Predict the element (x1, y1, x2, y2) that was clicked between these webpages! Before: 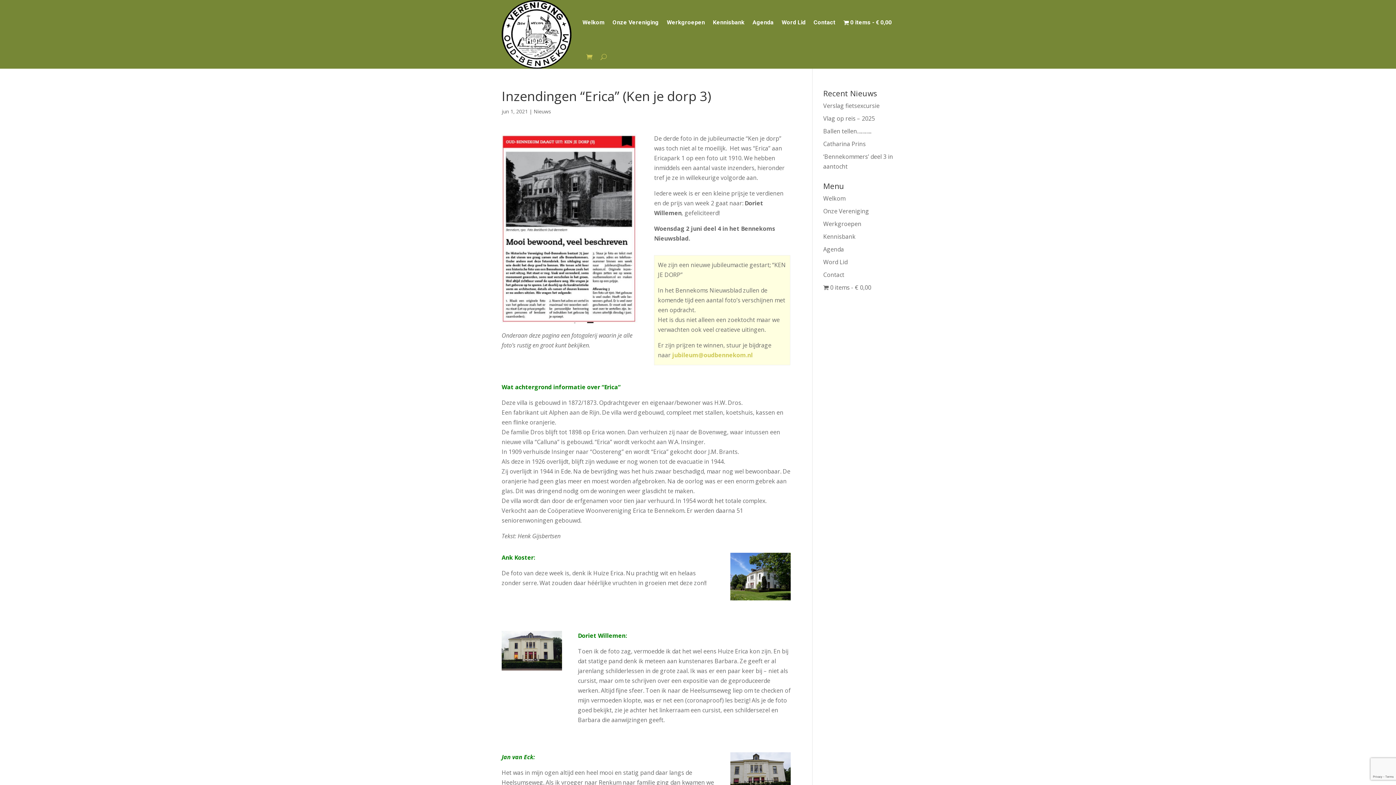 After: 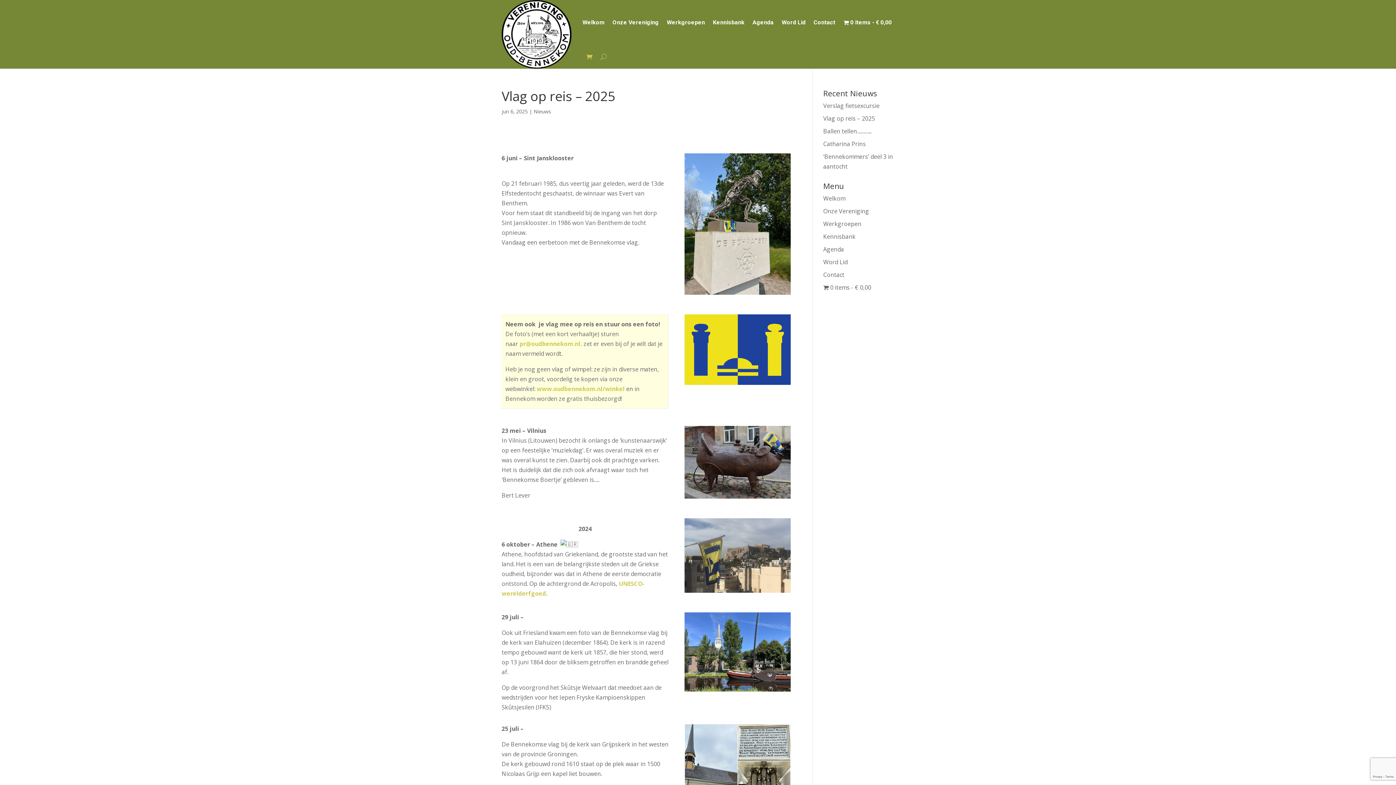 Action: label: Vlag op reis – 2025 bbox: (823, 114, 875, 122)